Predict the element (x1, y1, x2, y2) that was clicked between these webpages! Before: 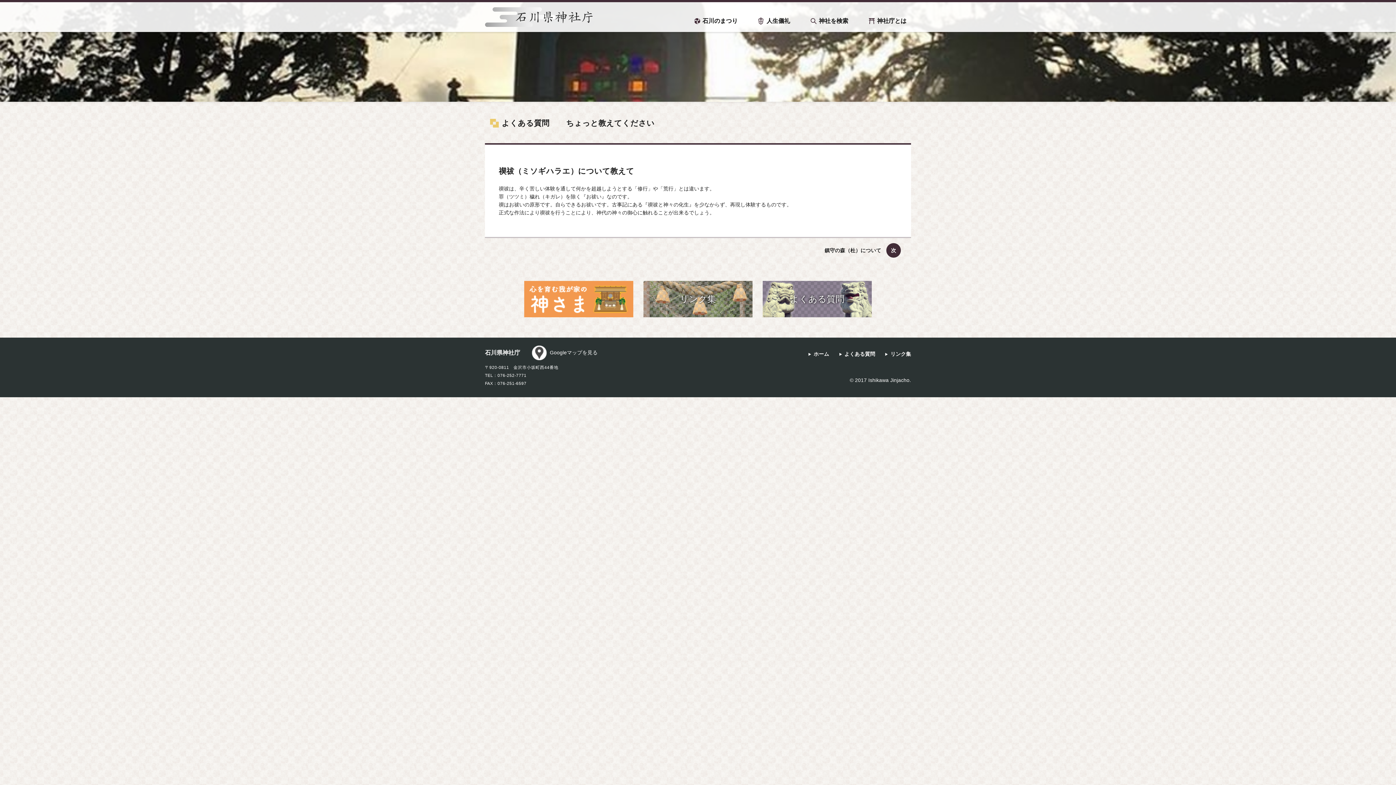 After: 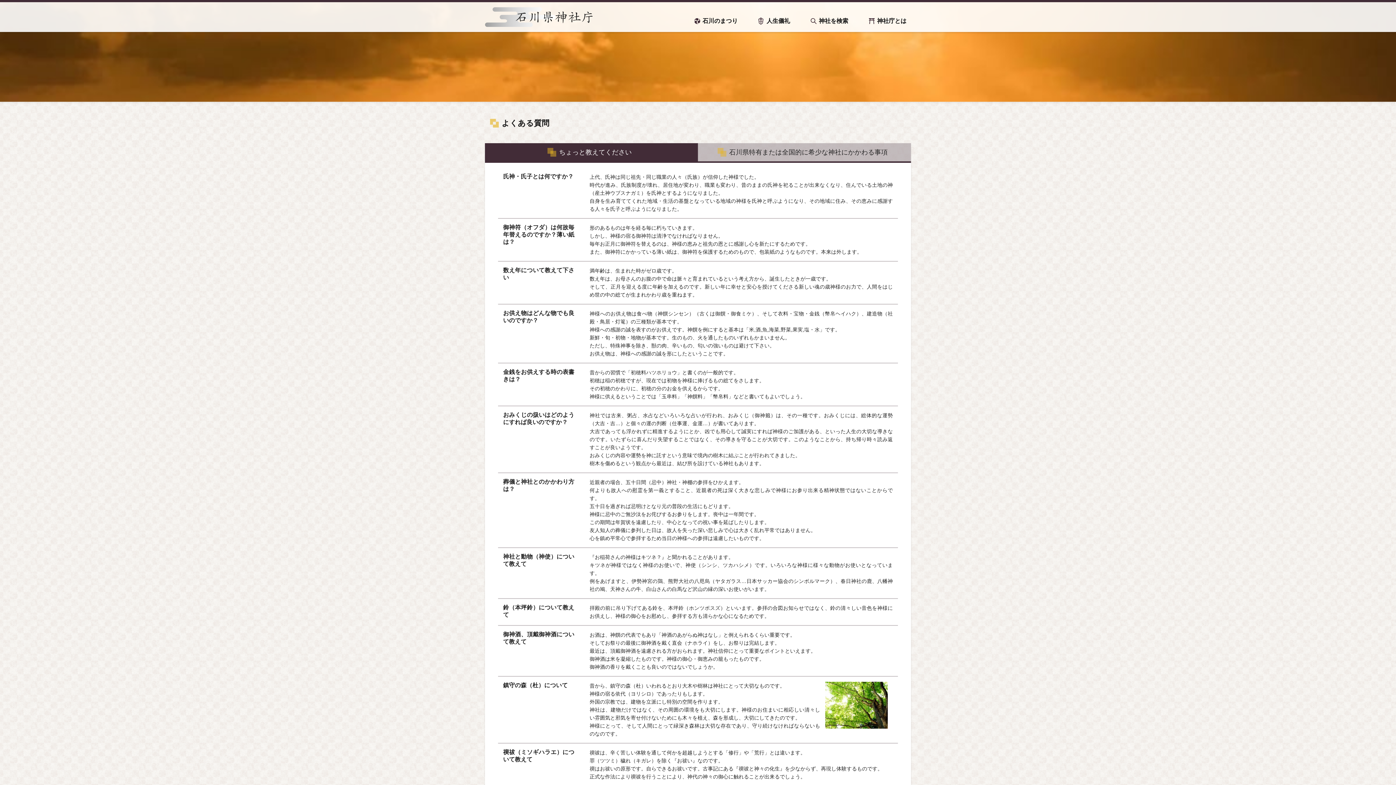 Action: label: よくある質問 bbox: (762, 281, 872, 317)